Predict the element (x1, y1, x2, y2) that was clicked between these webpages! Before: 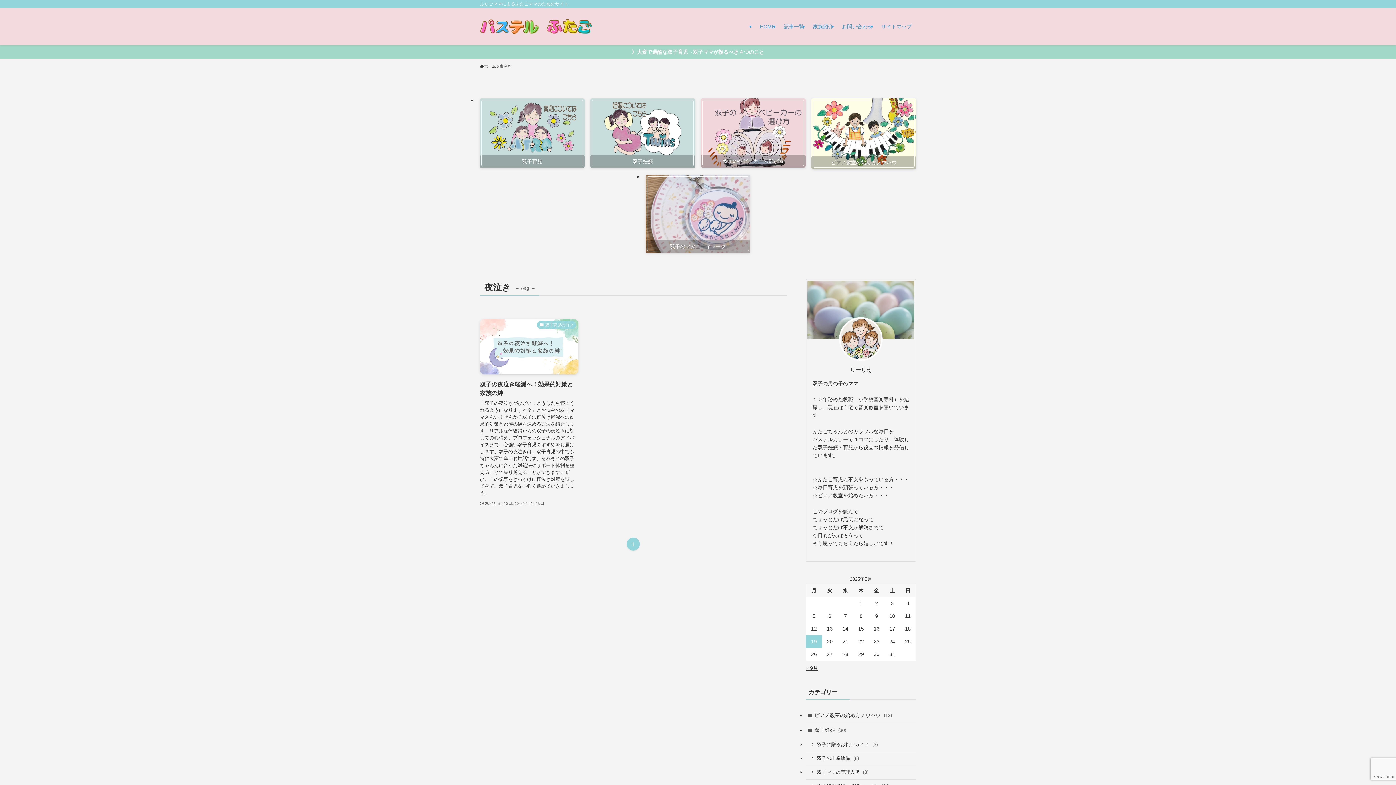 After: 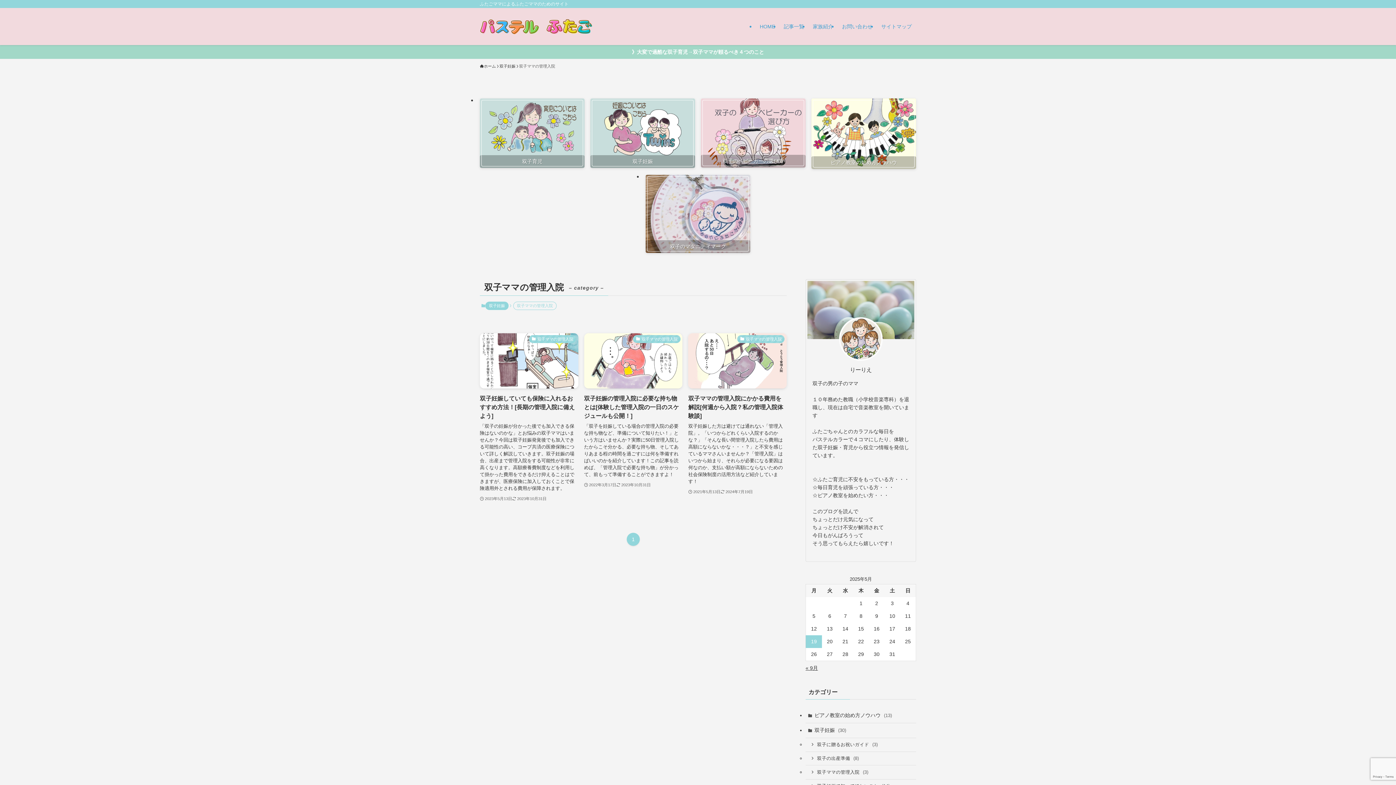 Action: label: 双子ママの管理入院 (3) bbox: (805, 766, 916, 779)